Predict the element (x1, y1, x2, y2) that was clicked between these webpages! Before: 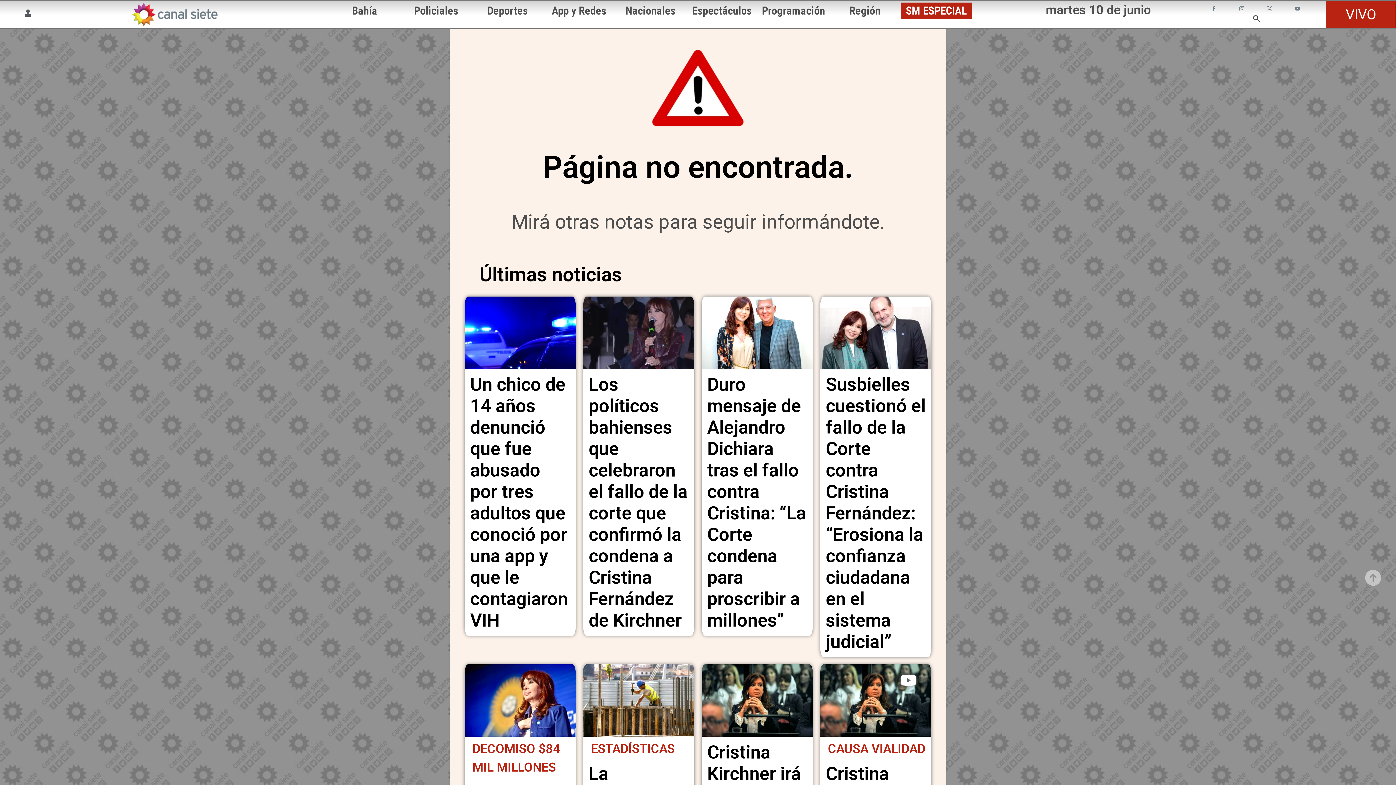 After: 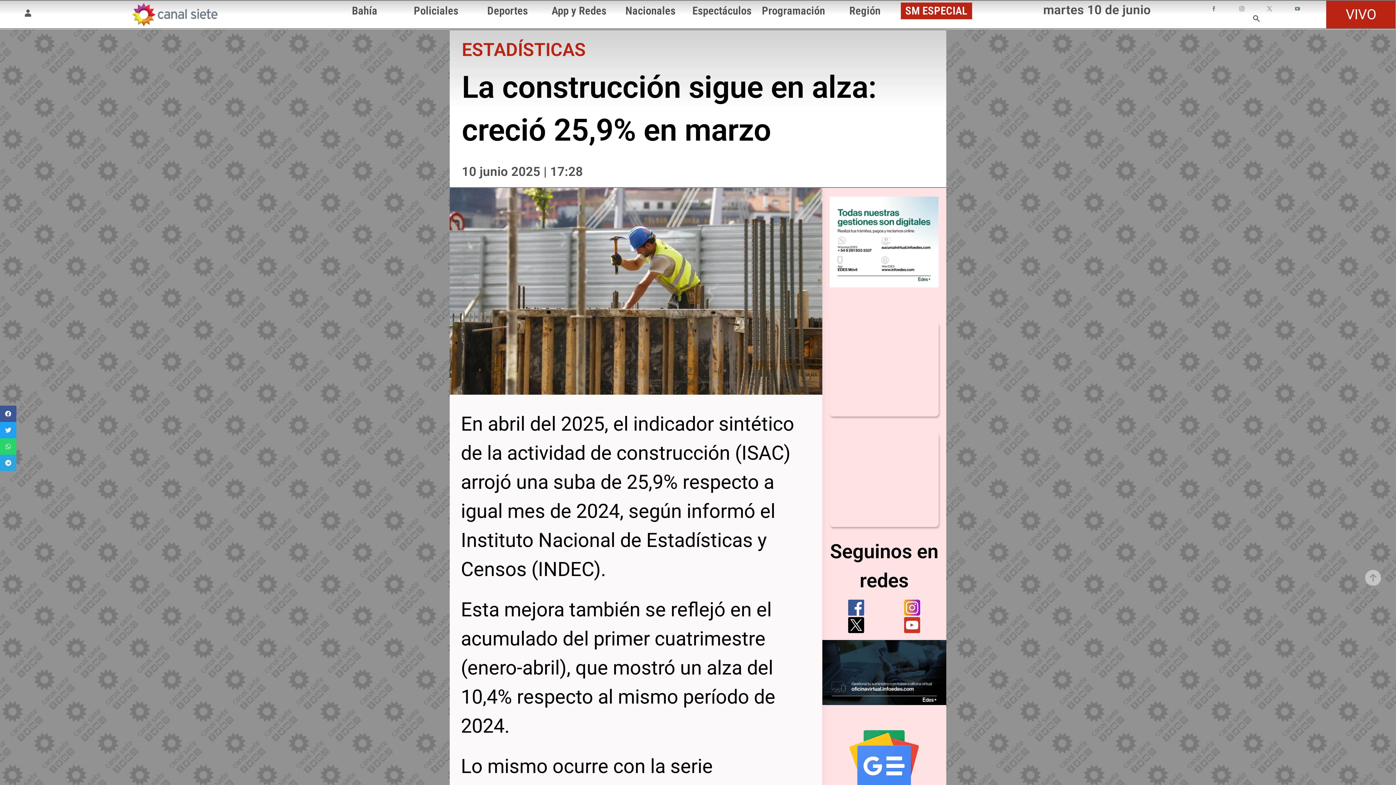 Action: bbox: (591, 741, 675, 756) label: ESTADÍSTICAS